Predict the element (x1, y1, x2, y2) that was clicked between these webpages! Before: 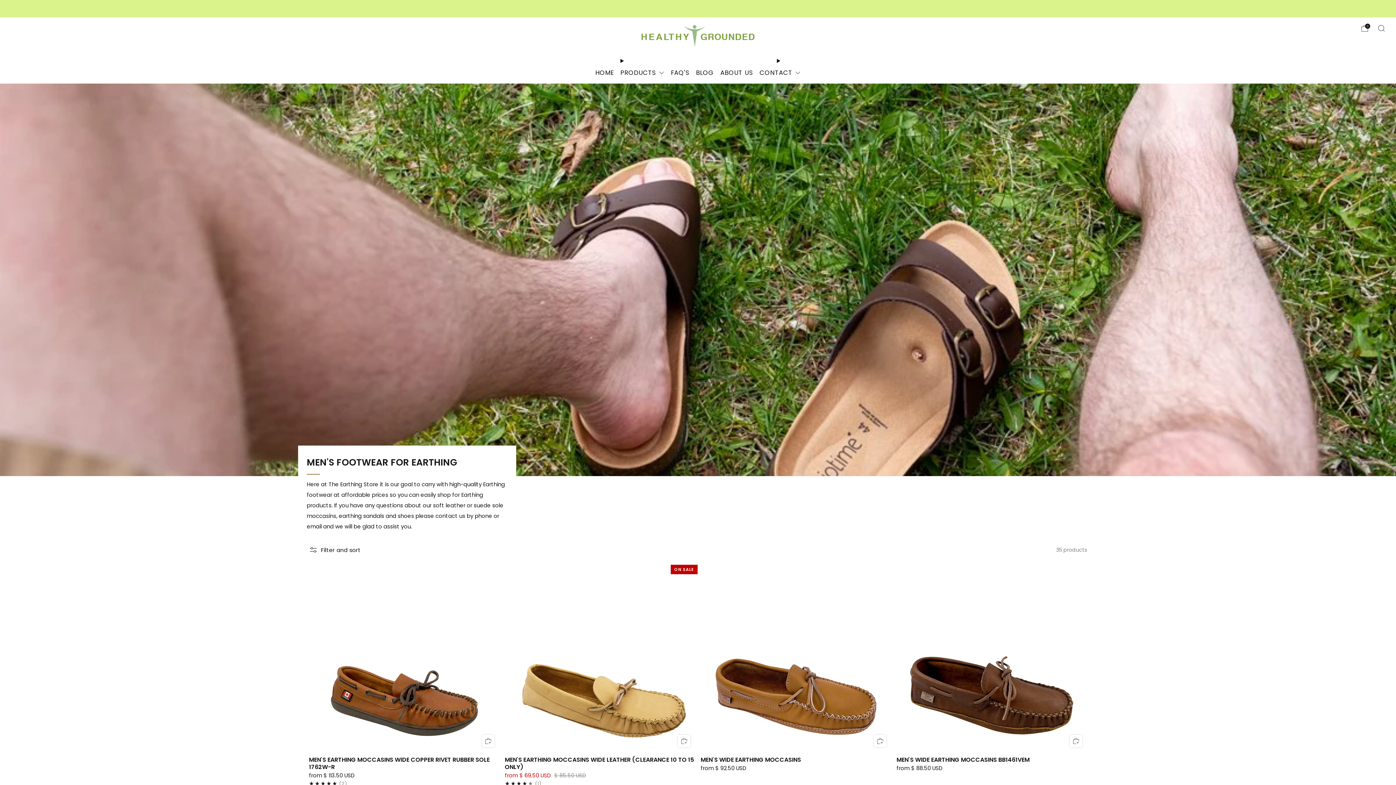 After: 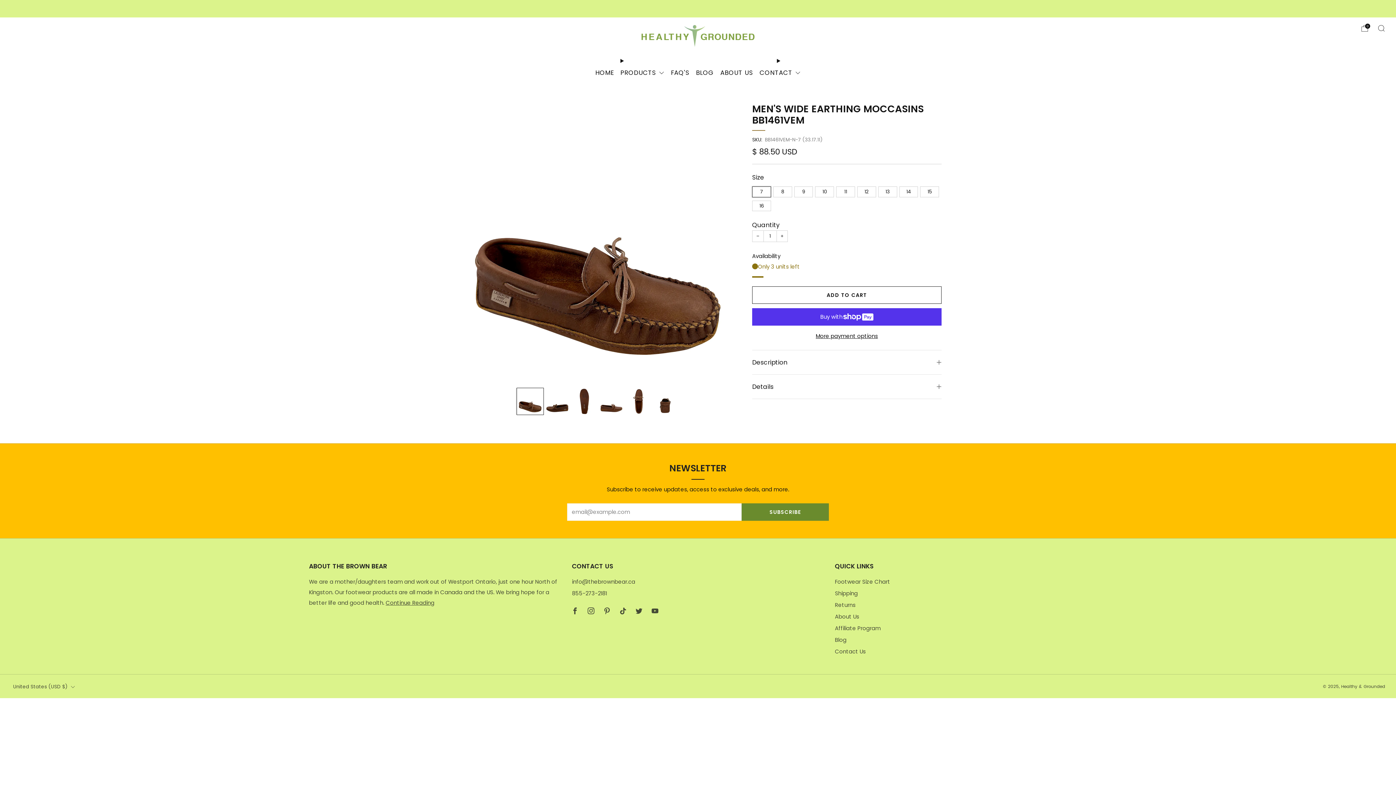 Action: label: MEN'S WIDE EARTHING MOCCASINS BB1461VEM bbox: (896, 756, 1087, 763)